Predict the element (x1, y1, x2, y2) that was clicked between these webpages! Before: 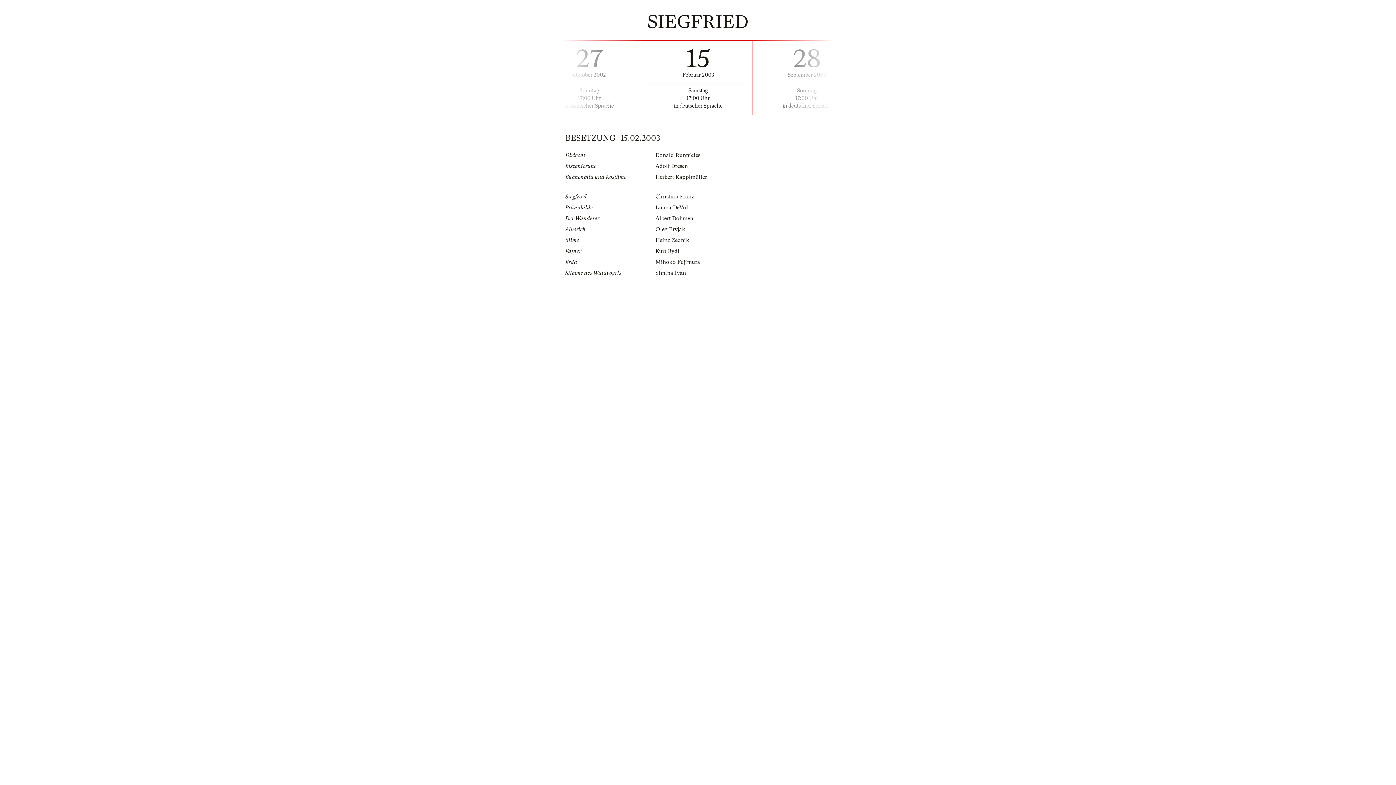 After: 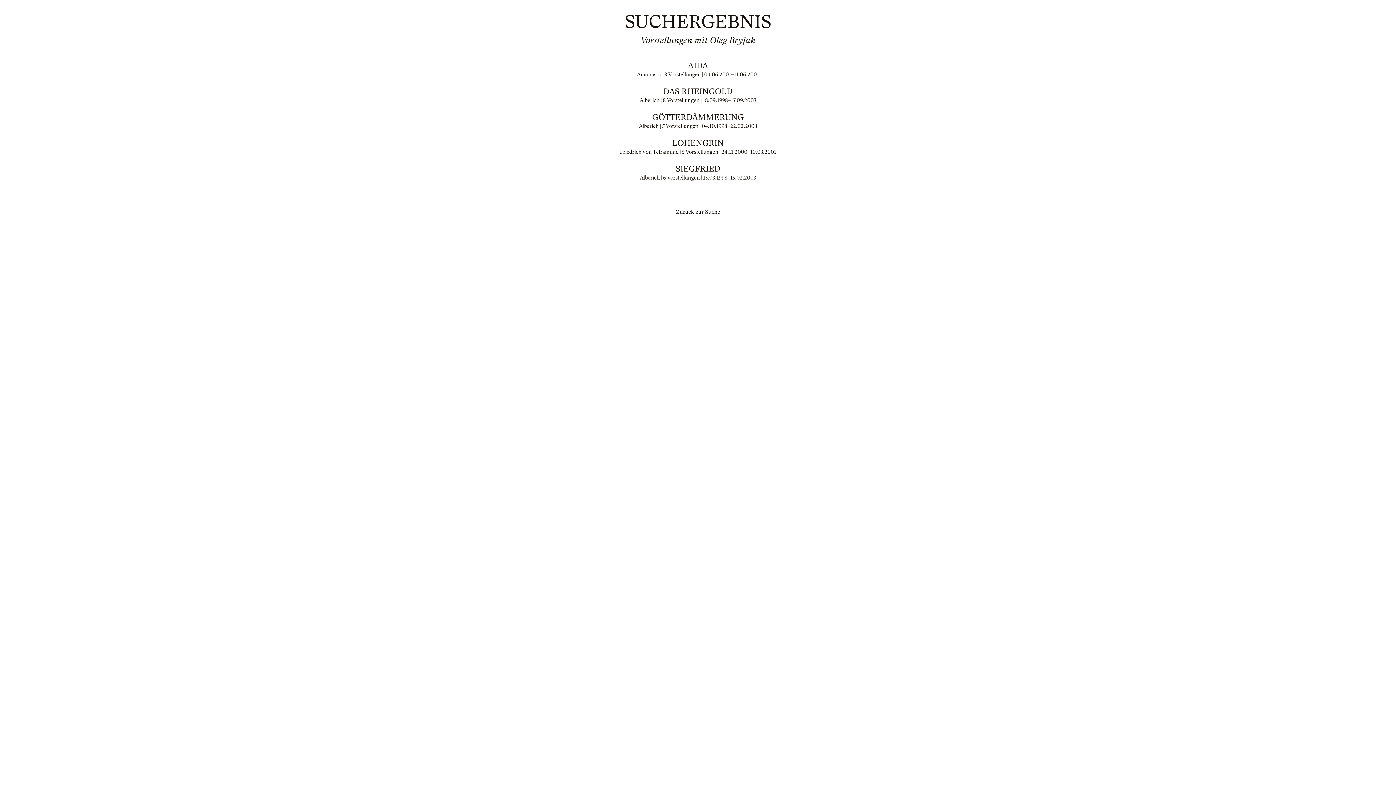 Action: bbox: (655, 226, 685, 232) label: Oleg Bryjak